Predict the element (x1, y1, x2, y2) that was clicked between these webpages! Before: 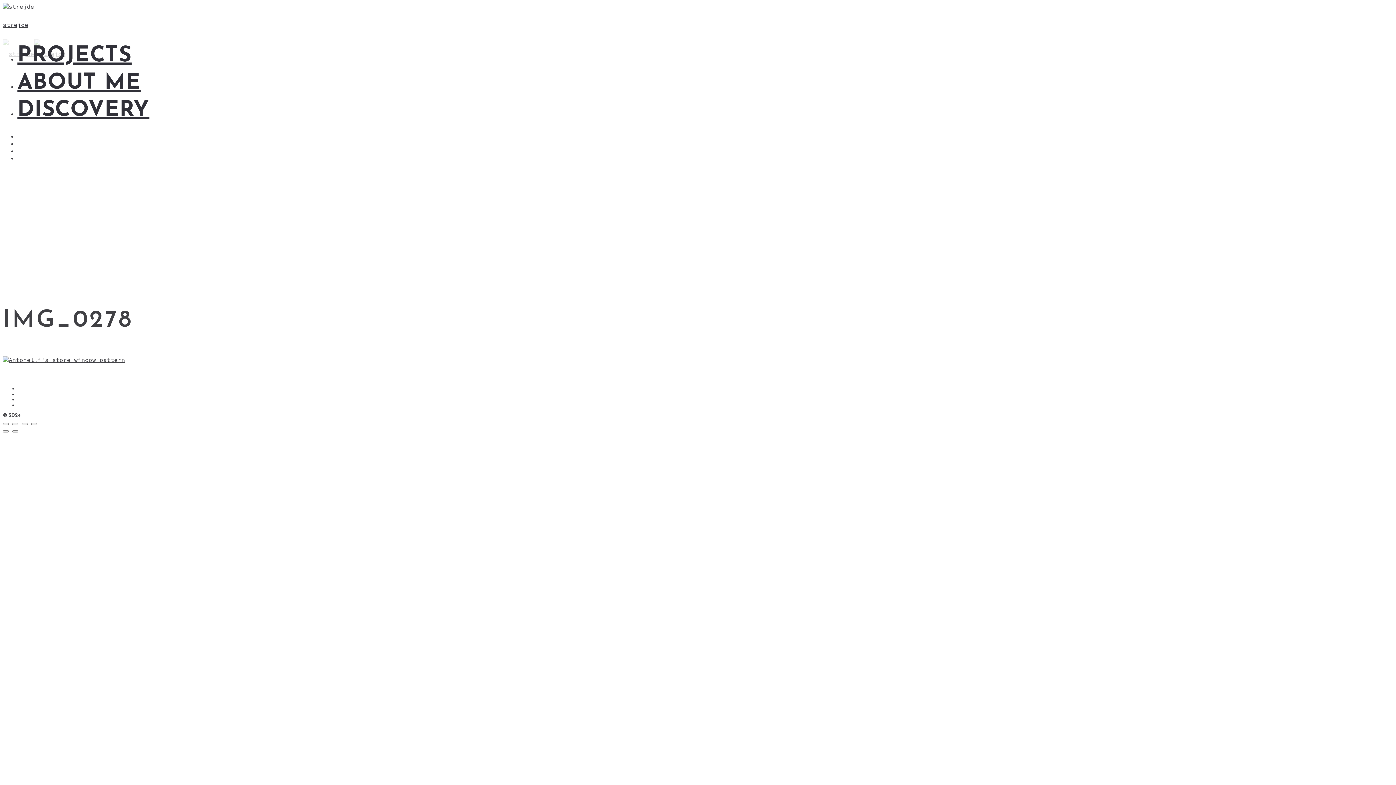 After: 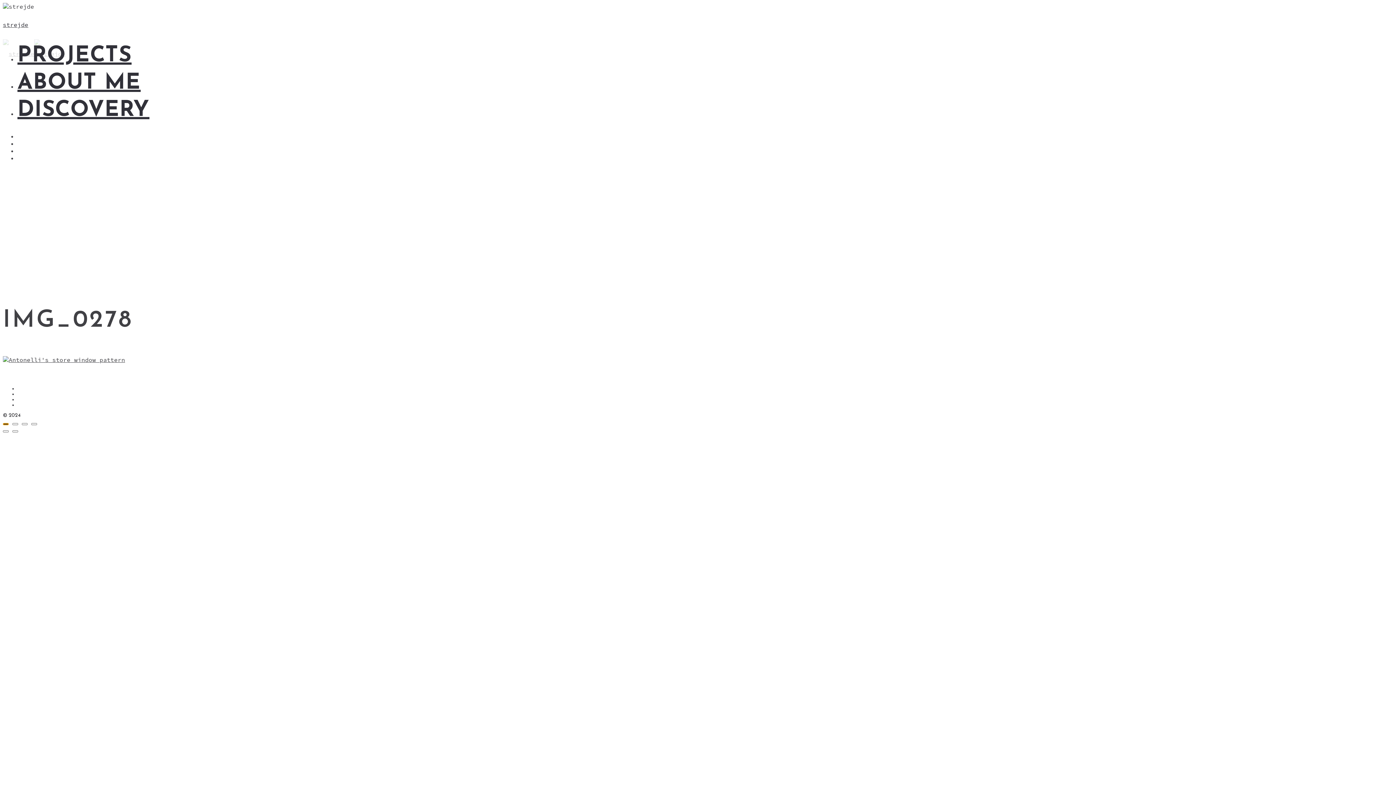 Action: bbox: (2, 423, 8, 425)